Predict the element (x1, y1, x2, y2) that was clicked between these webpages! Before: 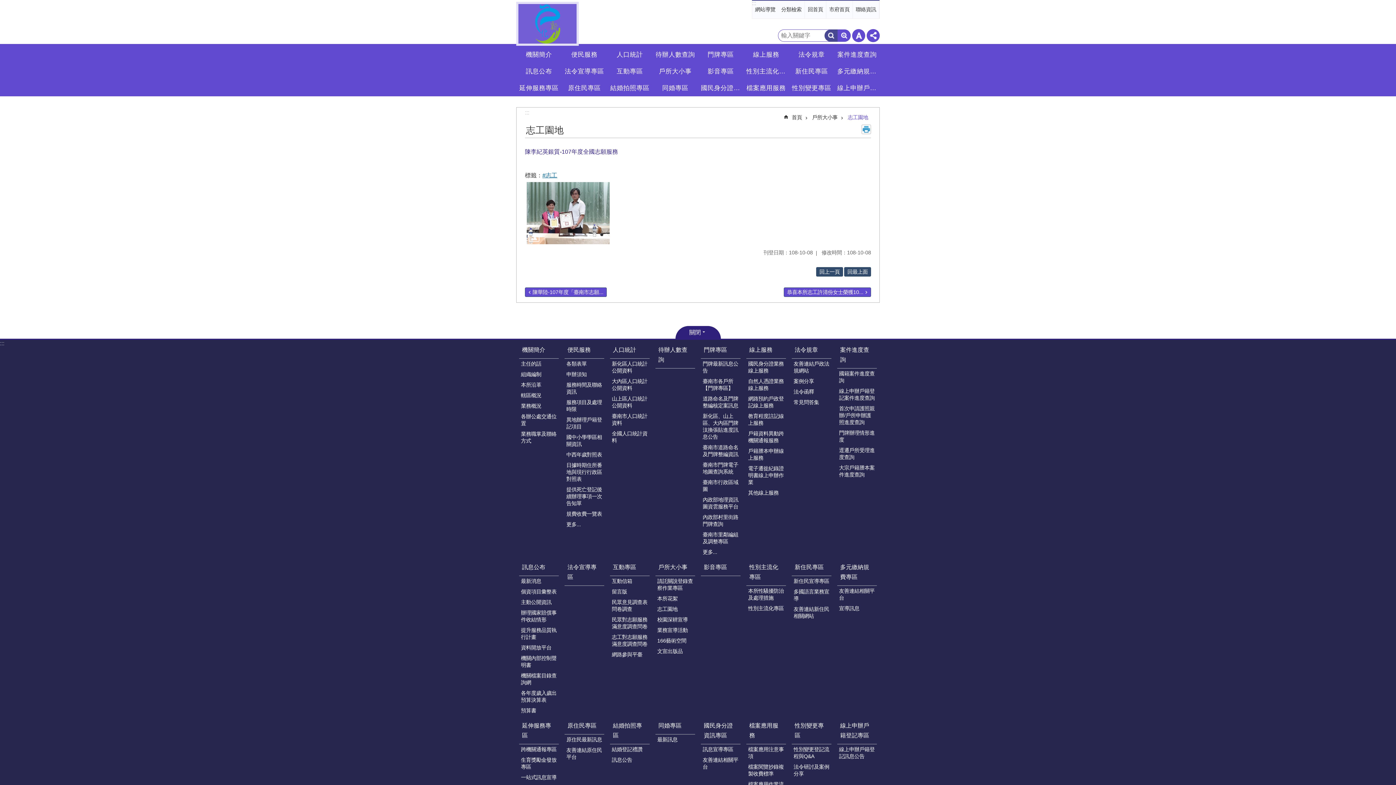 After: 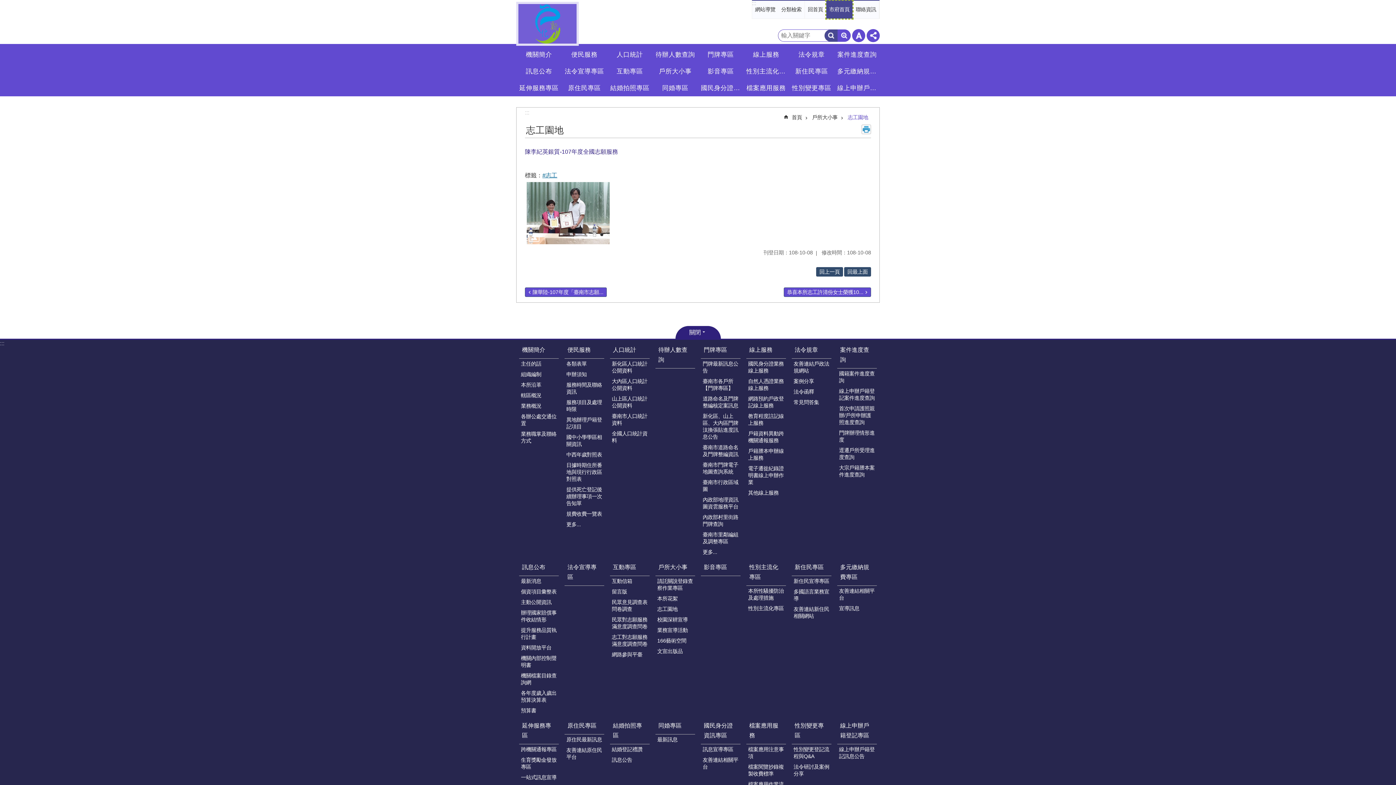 Action: label: 市府首頁 bbox: (826, 0, 852, 18)